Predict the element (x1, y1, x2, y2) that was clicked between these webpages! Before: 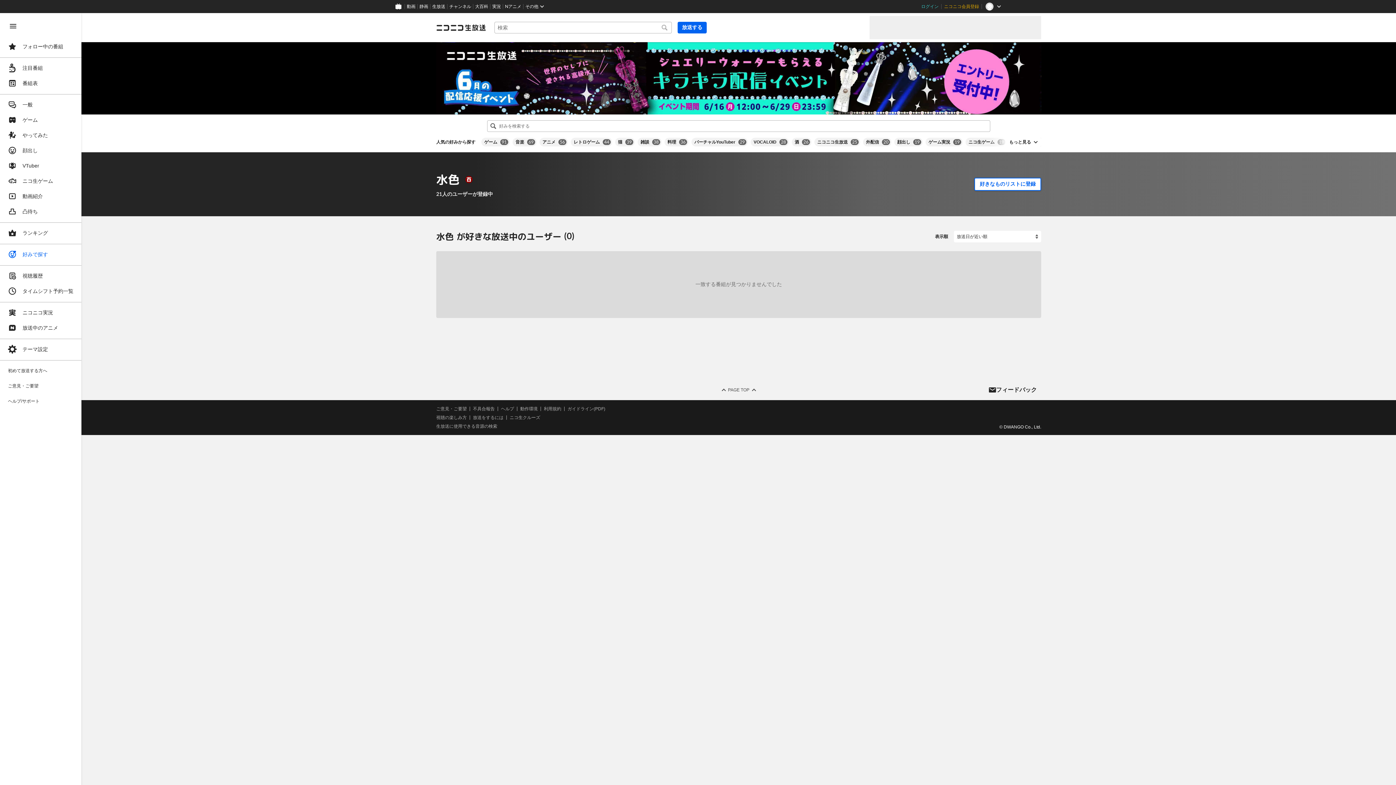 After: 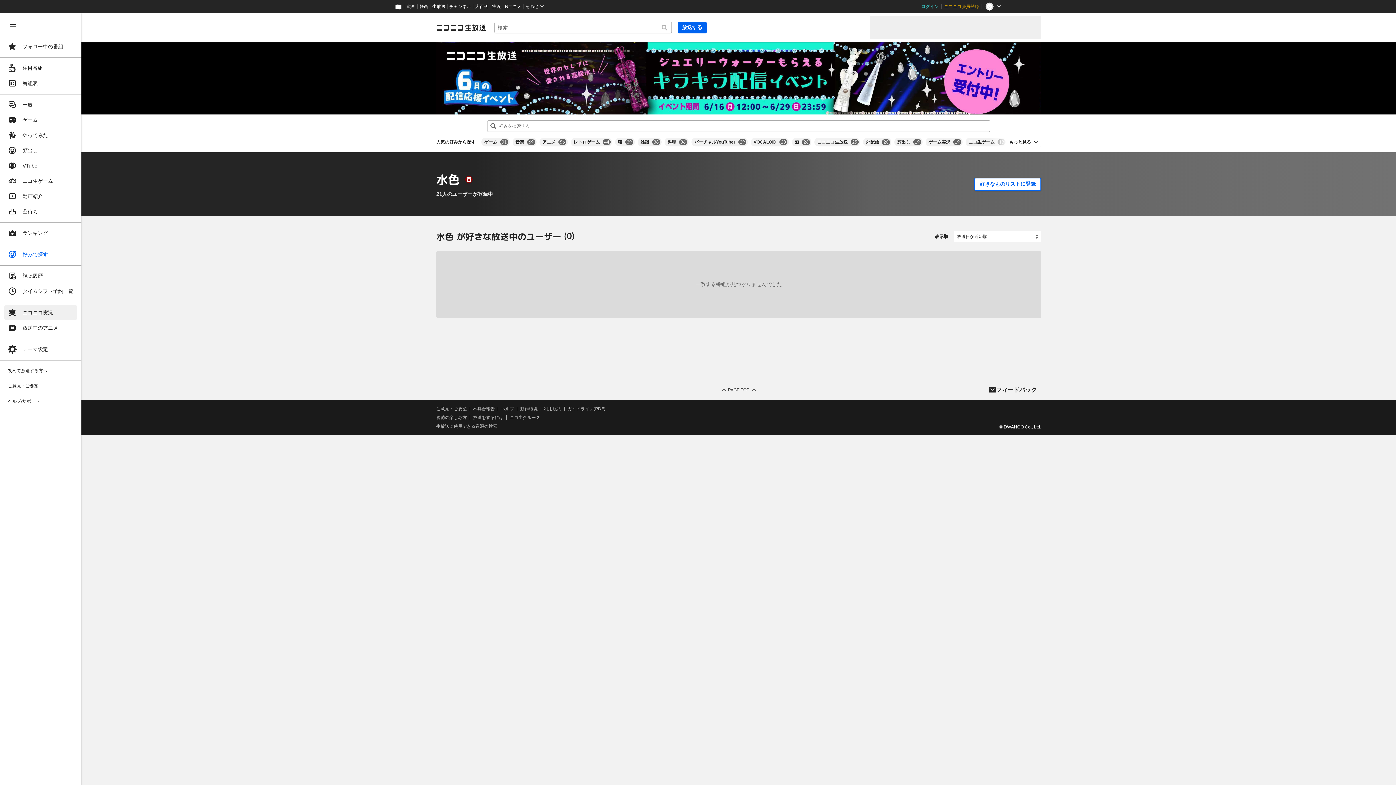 Action: bbox: (4, 305, 77, 320) label: ニコニコ実況